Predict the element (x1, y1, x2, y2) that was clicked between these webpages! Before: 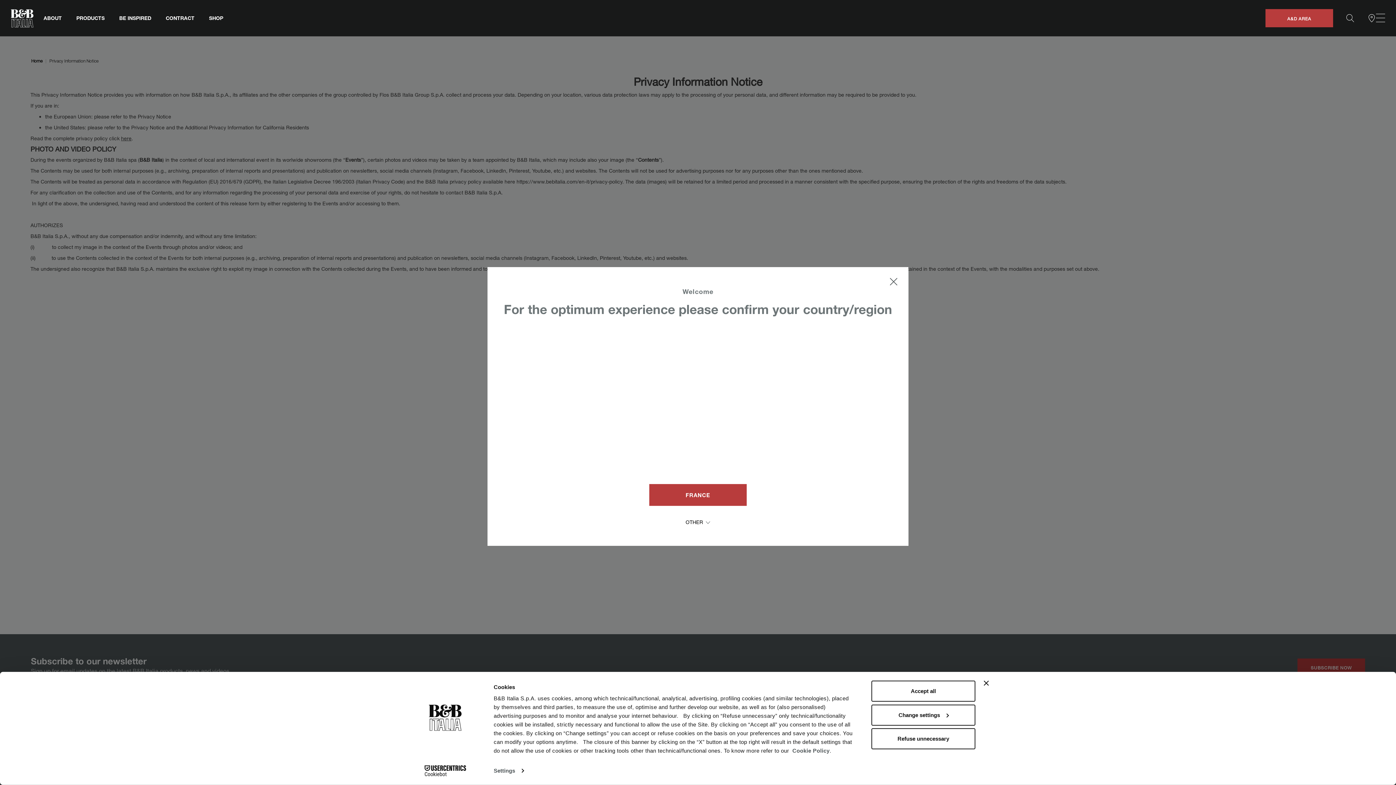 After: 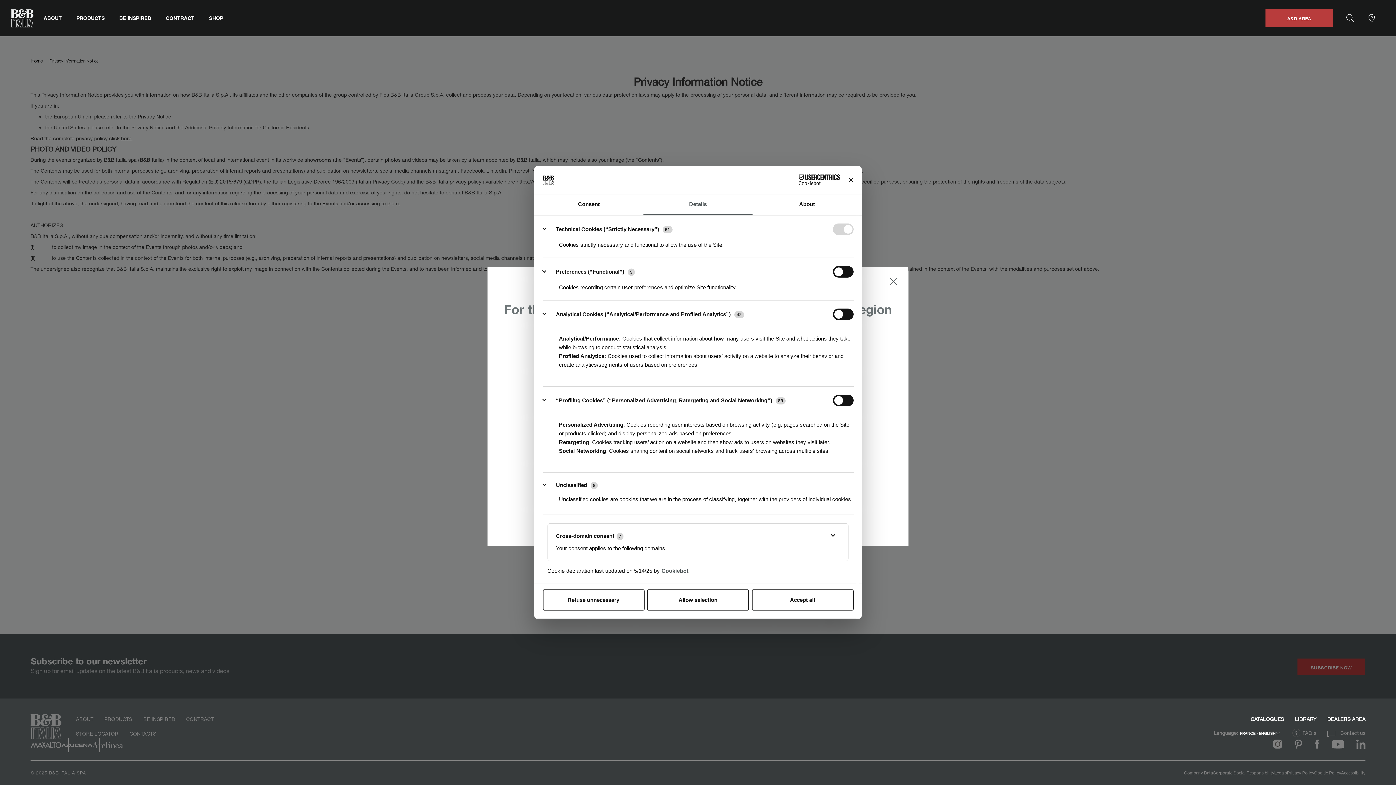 Action: label: Change settings bbox: (871, 704, 975, 725)